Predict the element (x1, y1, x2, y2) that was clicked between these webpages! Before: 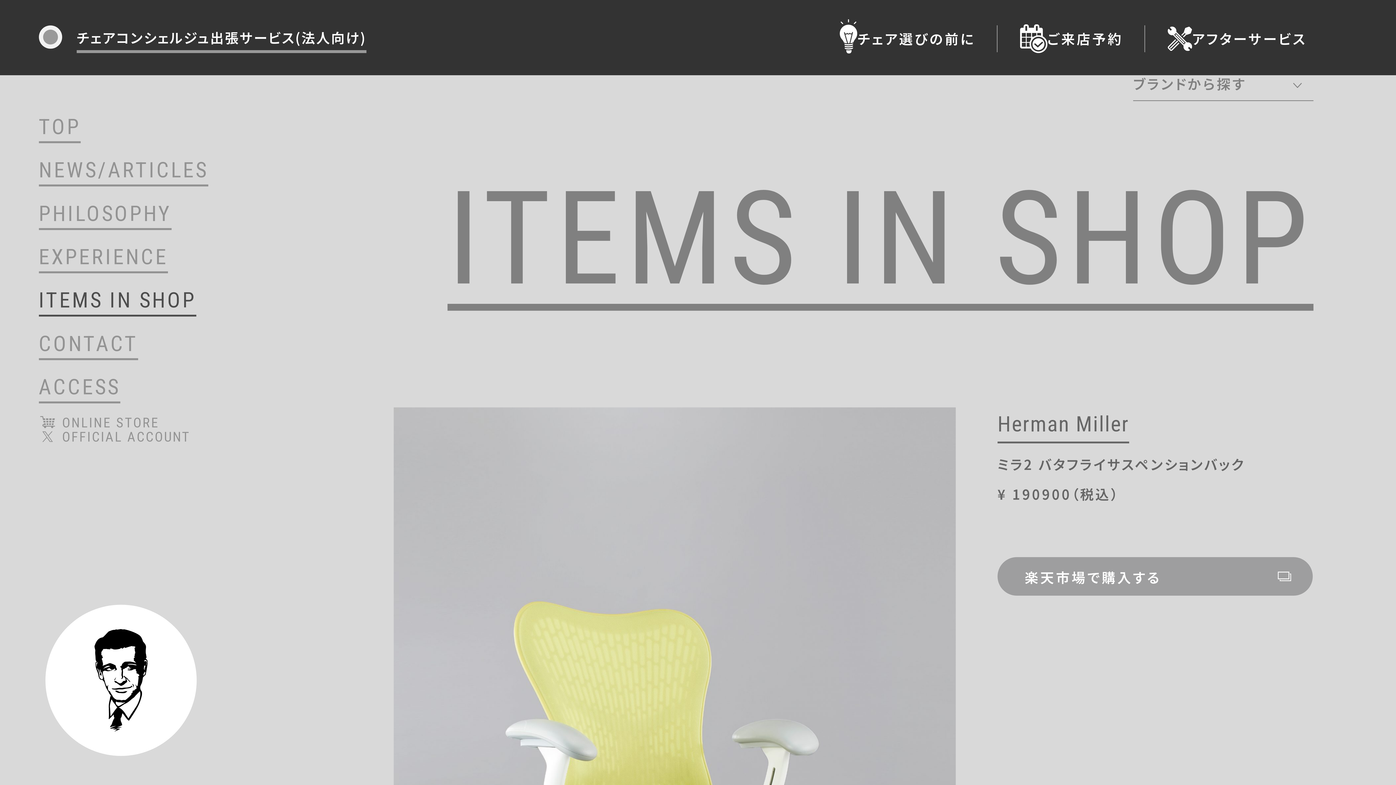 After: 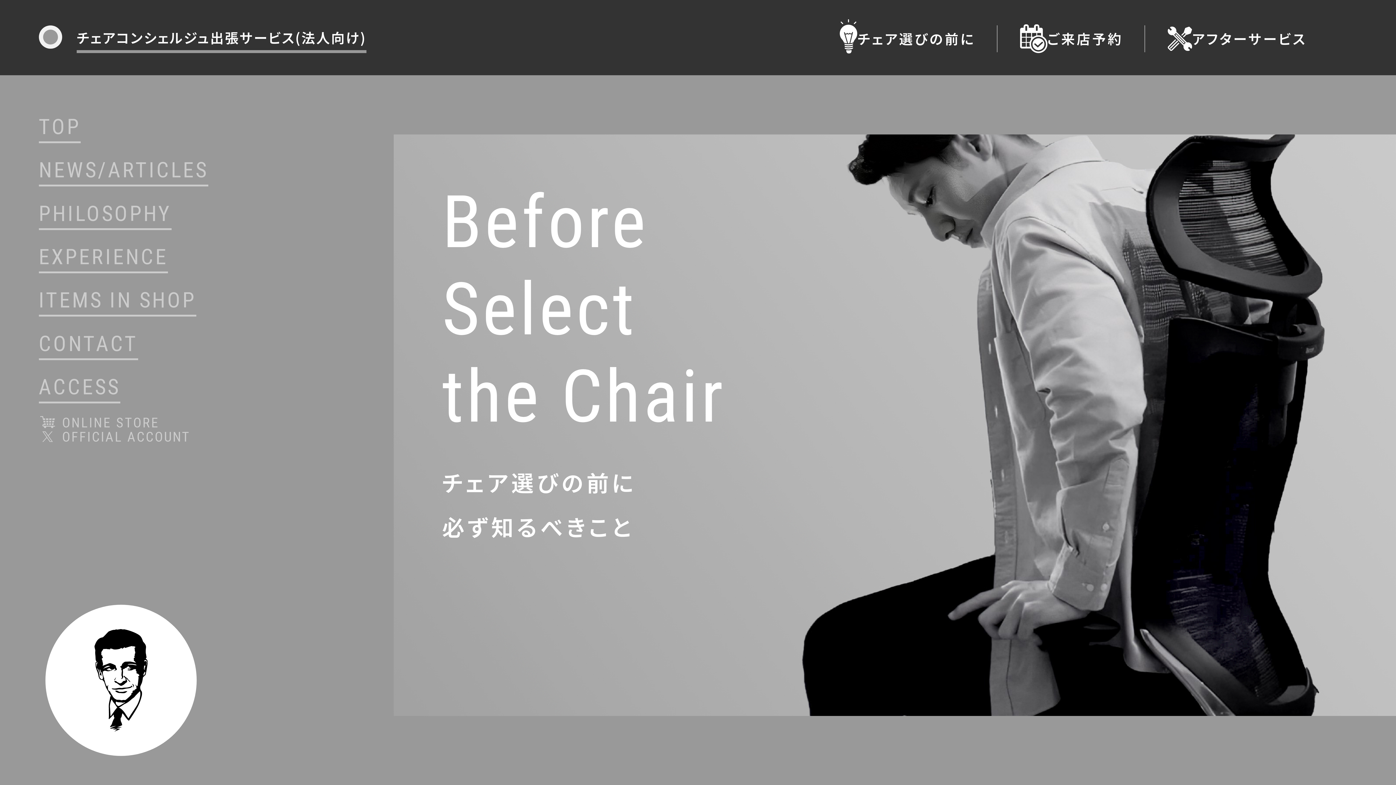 Action: label: チェア選びの前に bbox: (816, 19, 997, 58)